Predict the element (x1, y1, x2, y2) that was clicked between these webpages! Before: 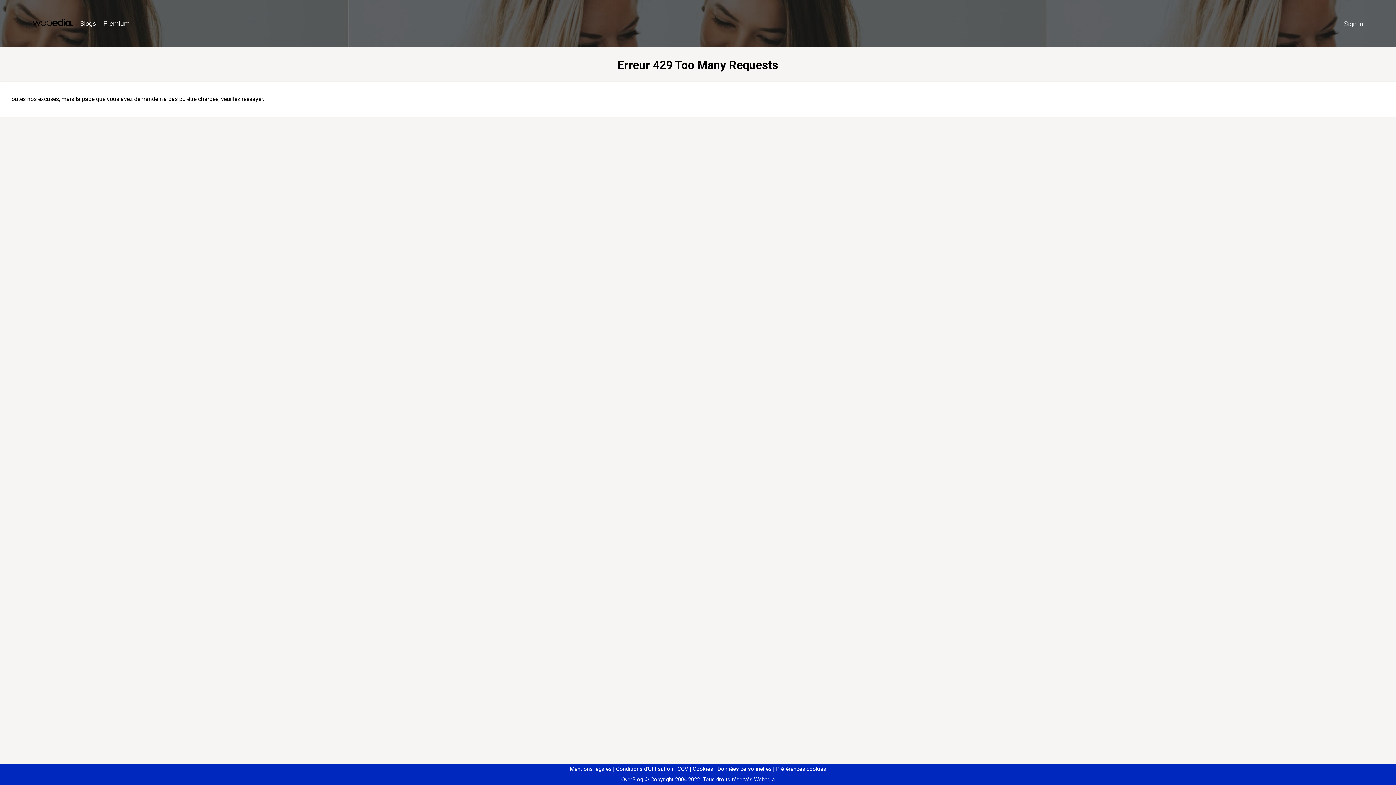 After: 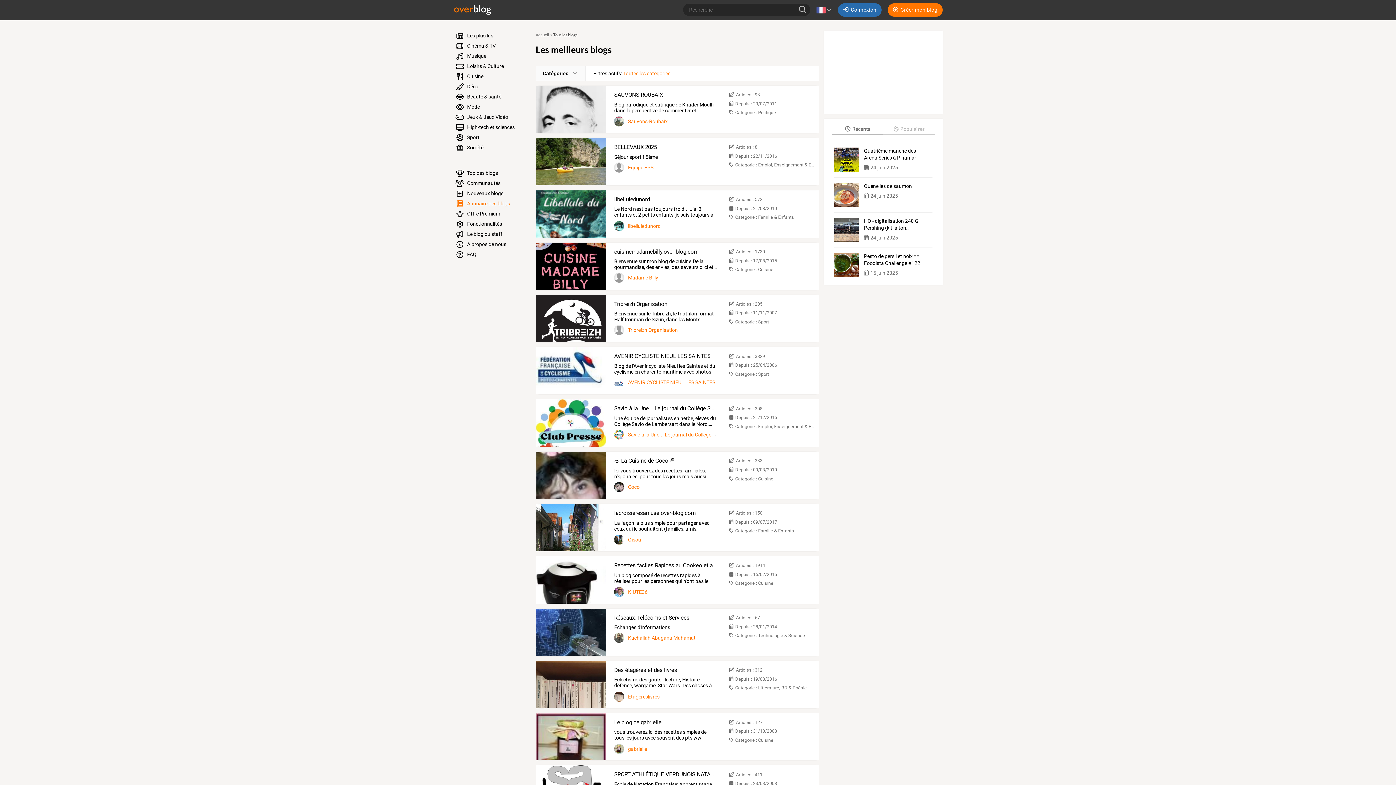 Action: bbox: (76, 16, 99, 31) label: Blogs